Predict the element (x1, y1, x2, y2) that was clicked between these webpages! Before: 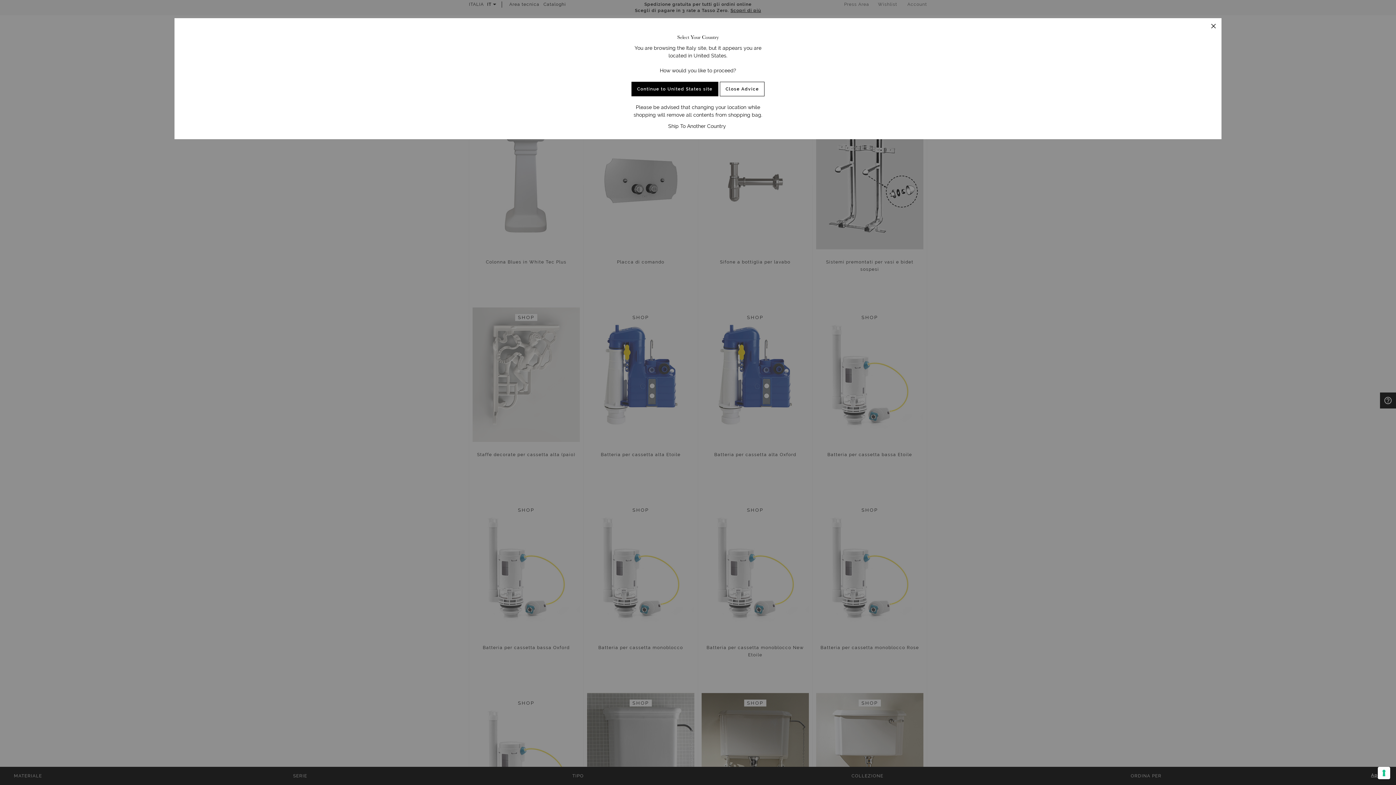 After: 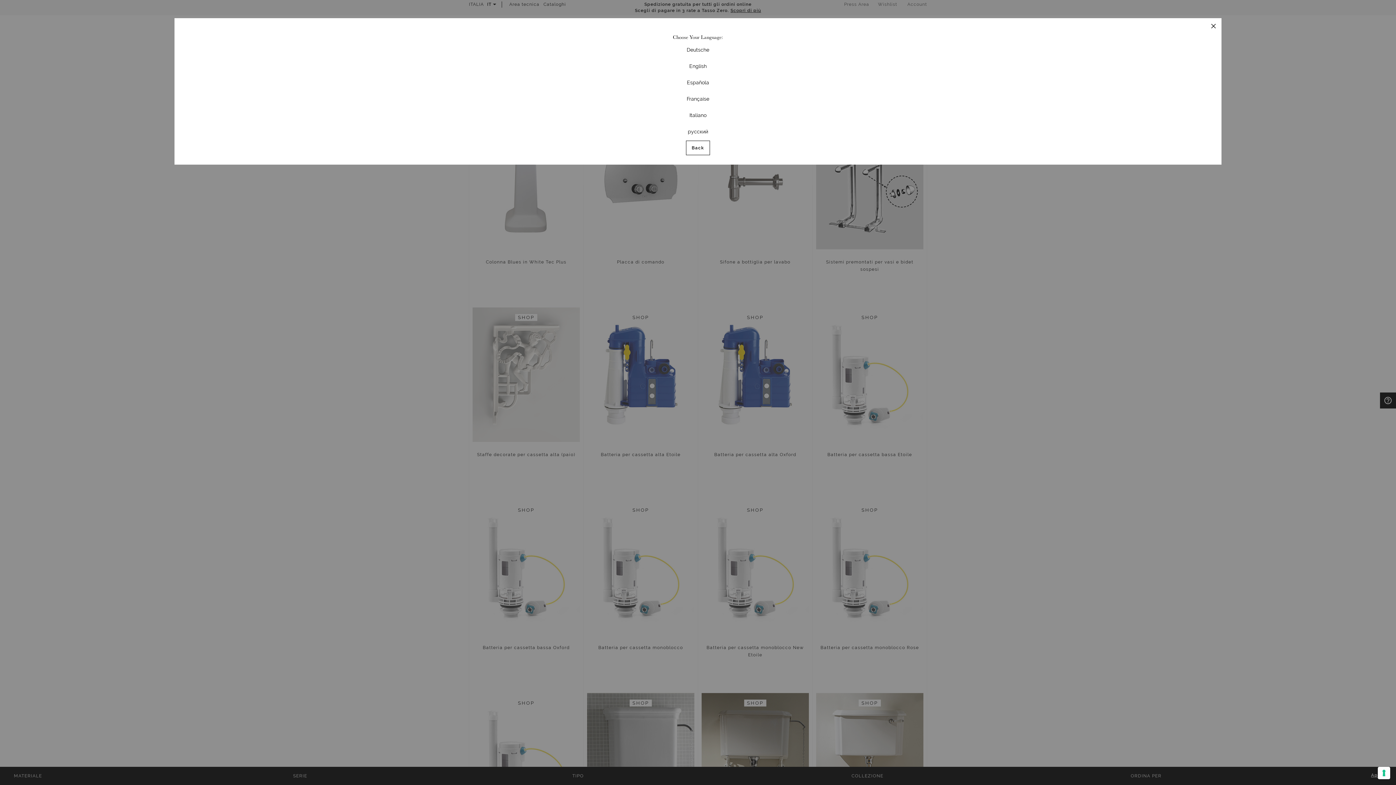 Action: bbox: (631, 81, 718, 96) label: Continue to United States site